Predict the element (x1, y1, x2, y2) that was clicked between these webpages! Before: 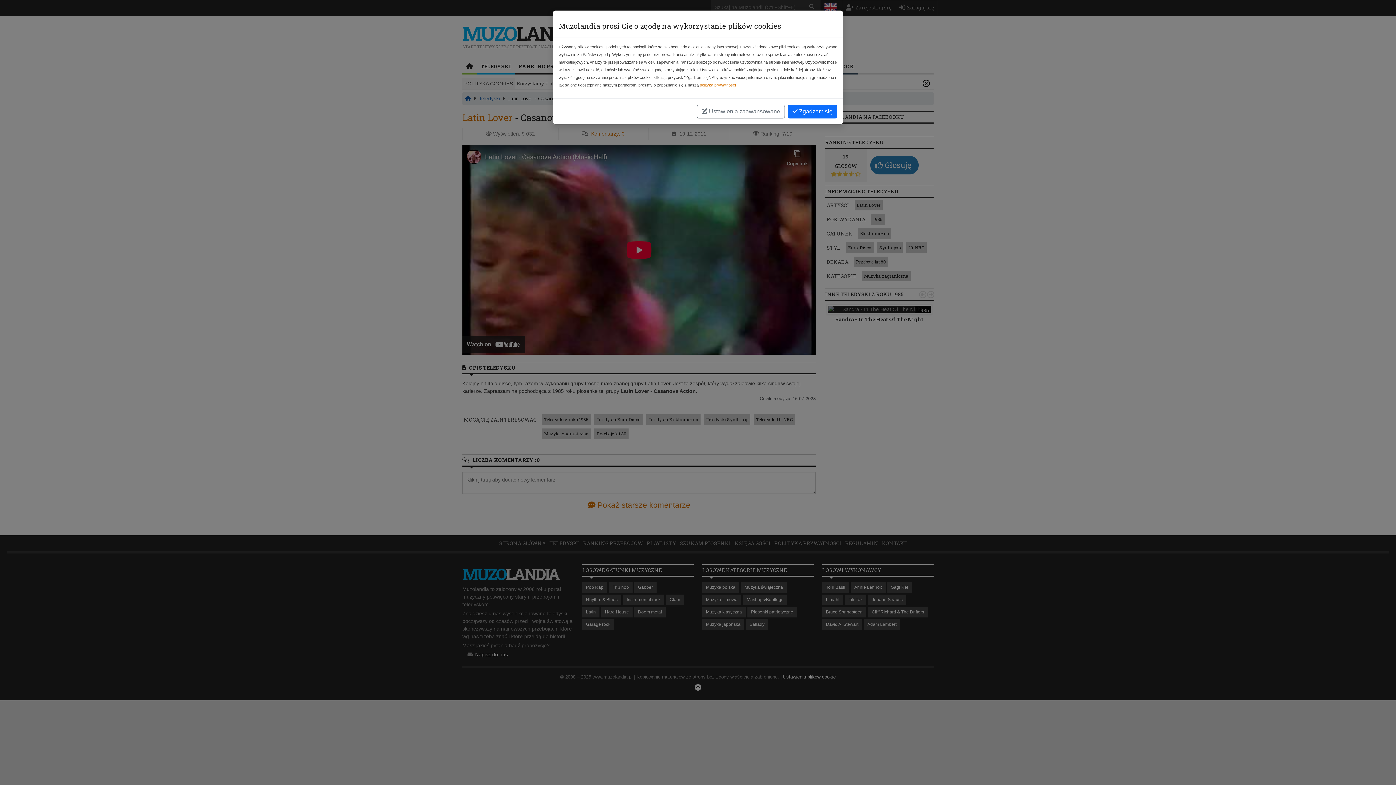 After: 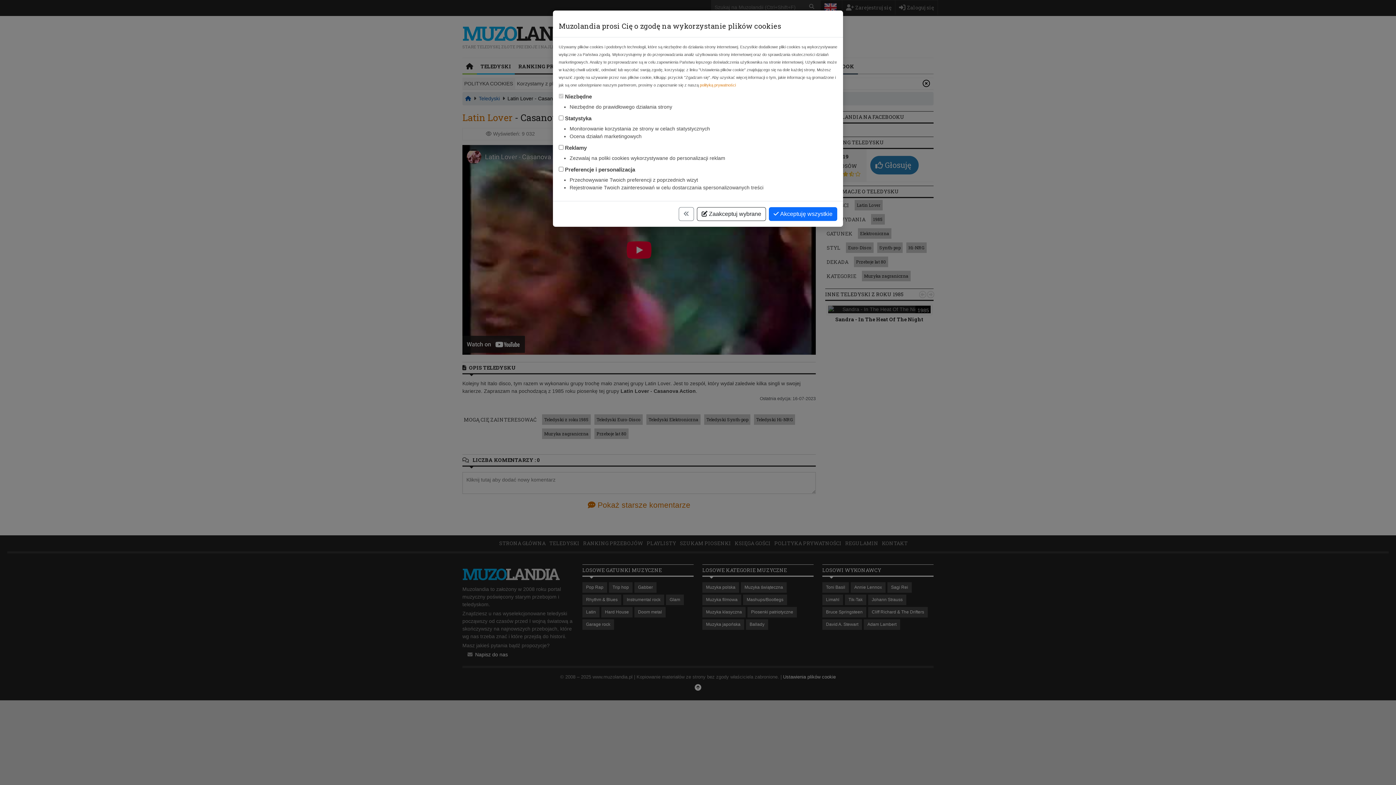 Action: bbox: (697, 104, 785, 118) label:  Ustawienia zaawansowane